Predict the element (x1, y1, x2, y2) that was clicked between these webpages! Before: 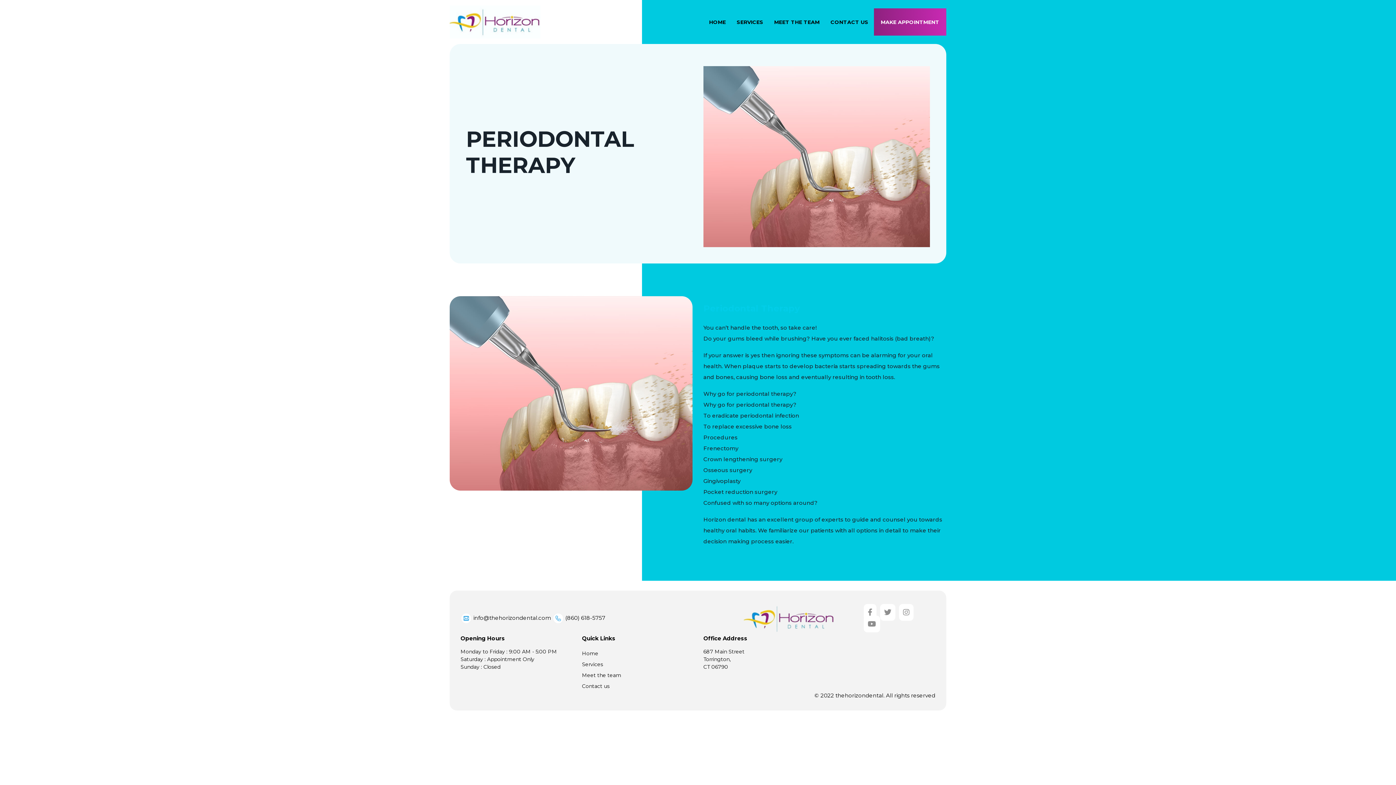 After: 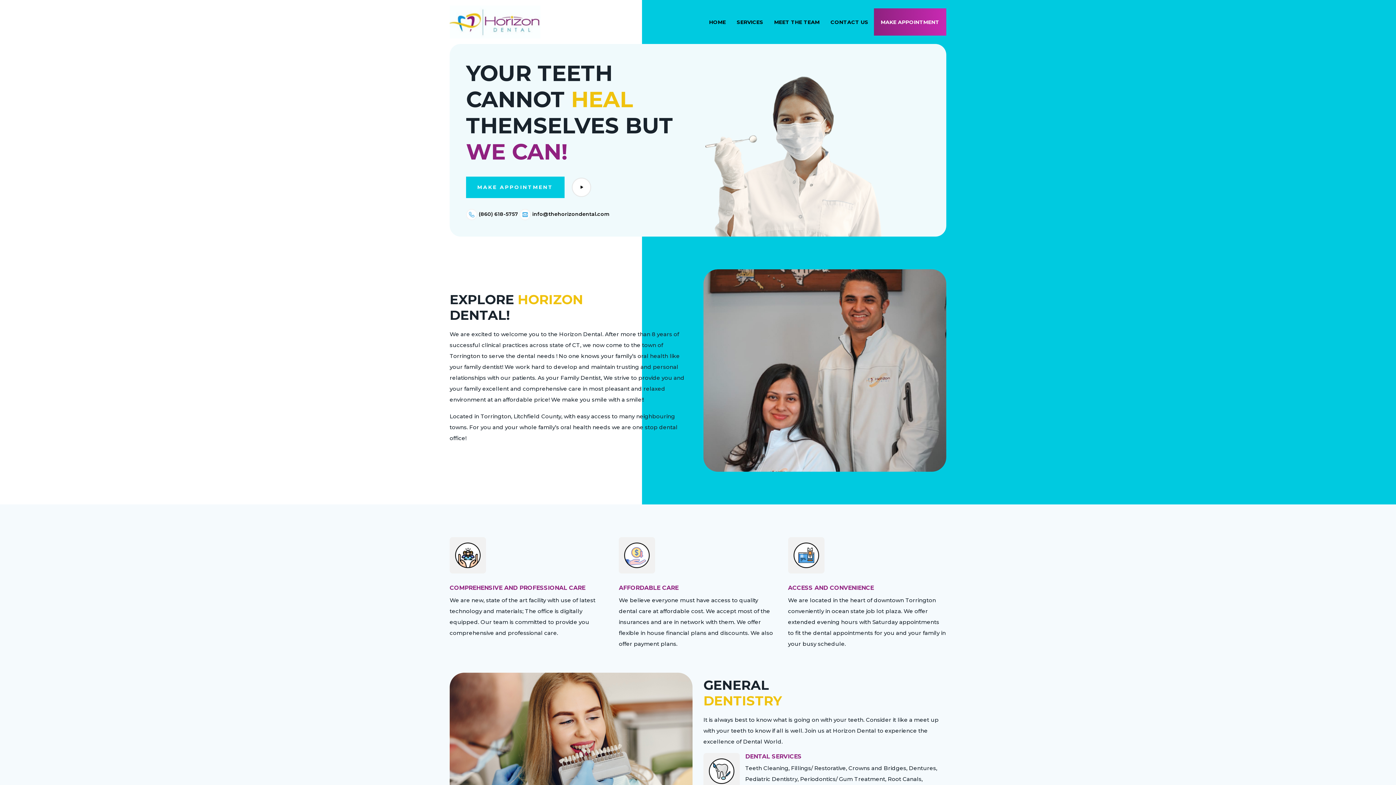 Action: bbox: (449, 3, 540, 40)